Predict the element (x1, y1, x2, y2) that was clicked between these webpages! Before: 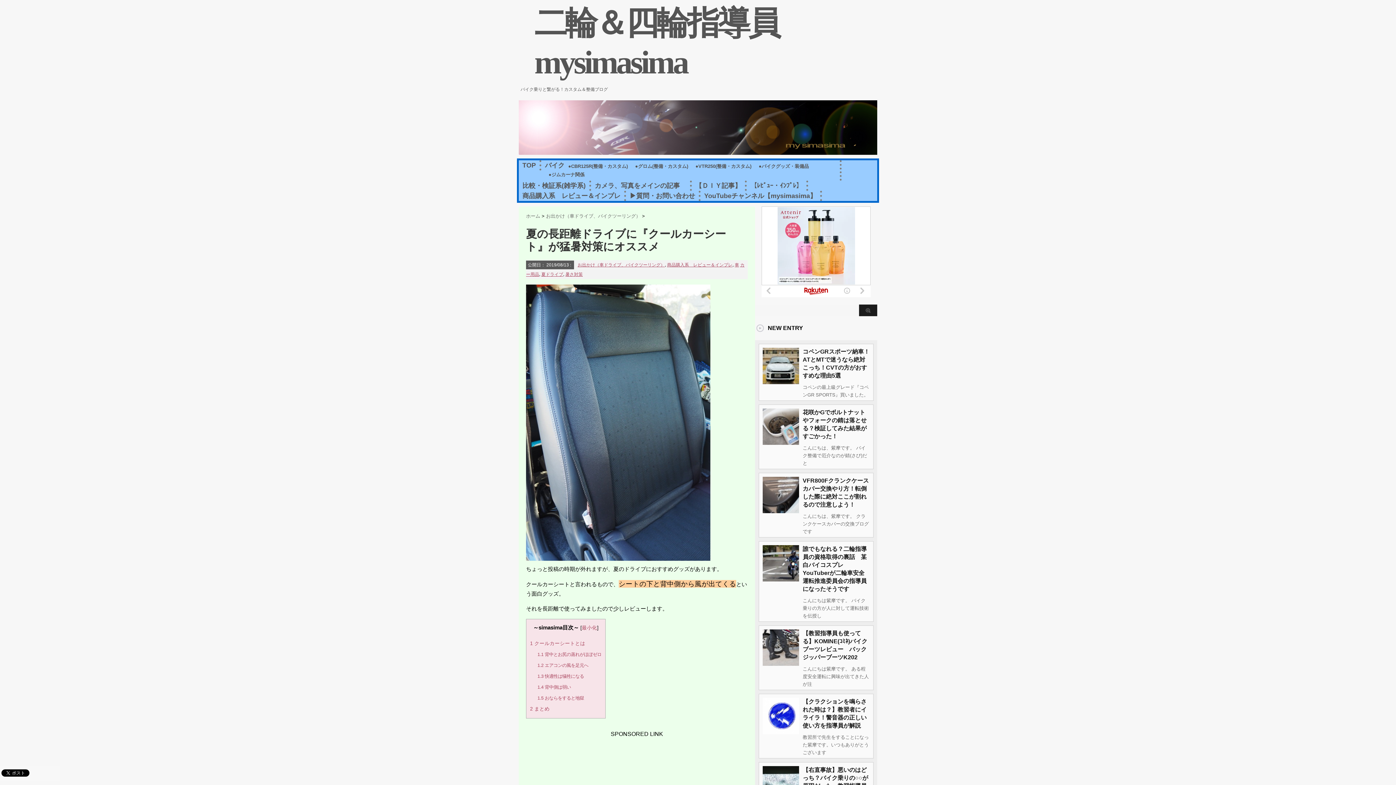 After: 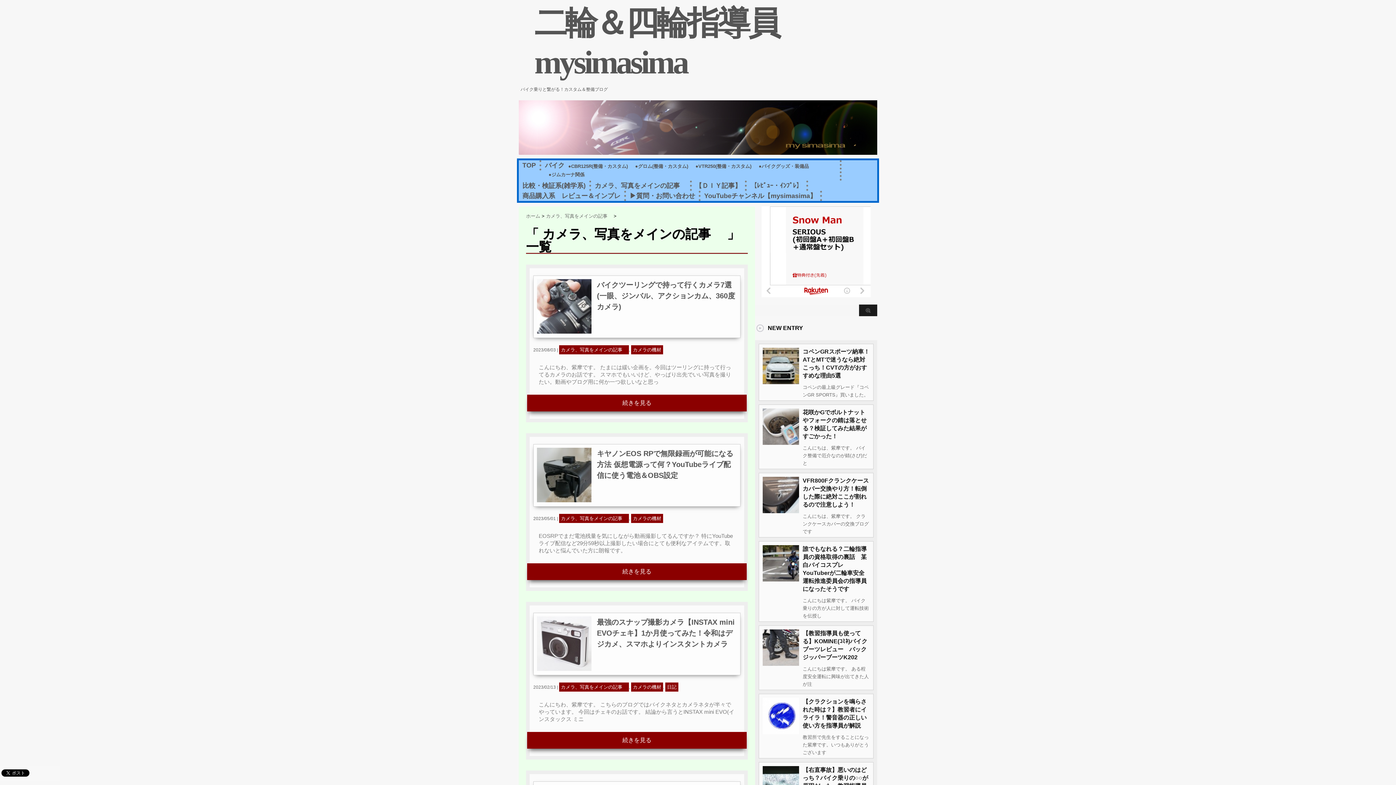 Action: label: カメラ、写真をメインの記事　 bbox: (594, 182, 686, 189)